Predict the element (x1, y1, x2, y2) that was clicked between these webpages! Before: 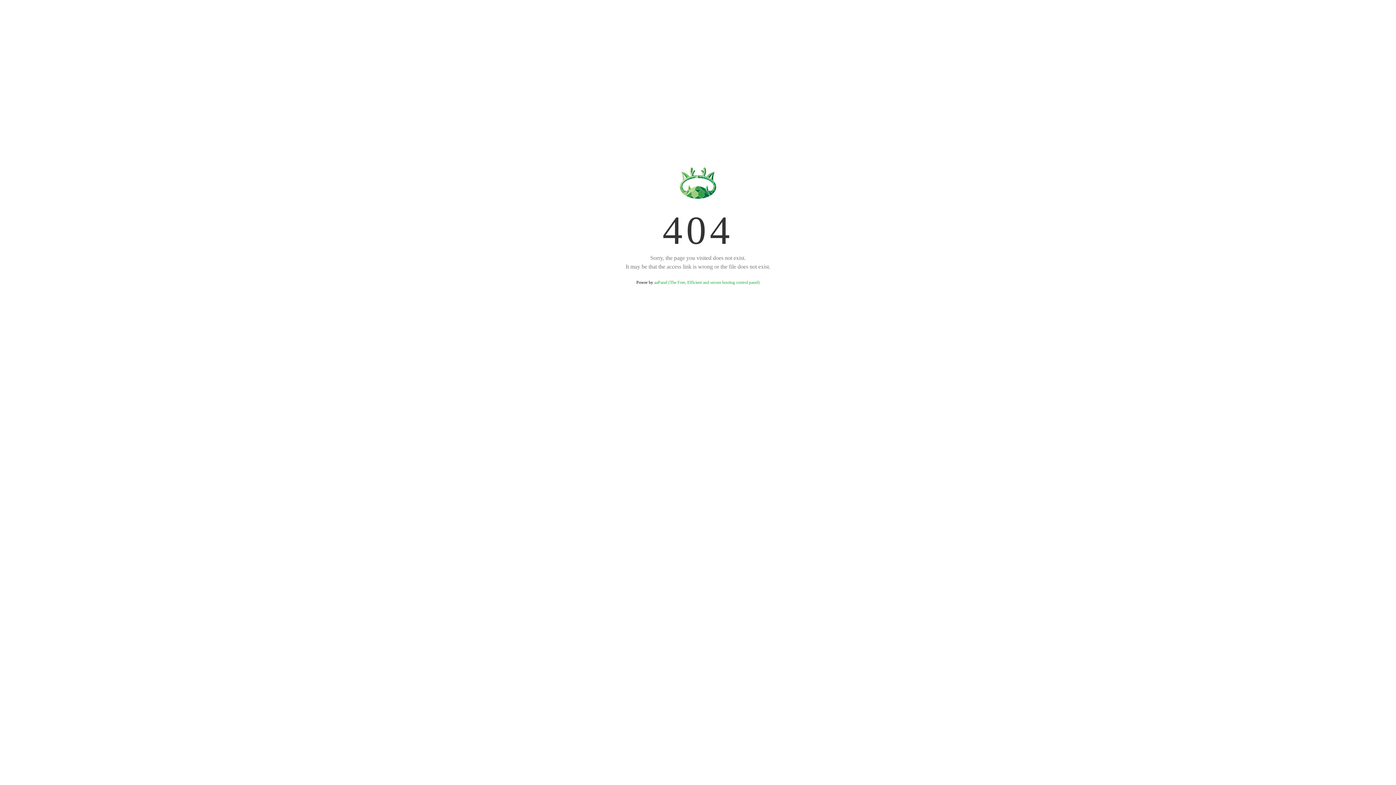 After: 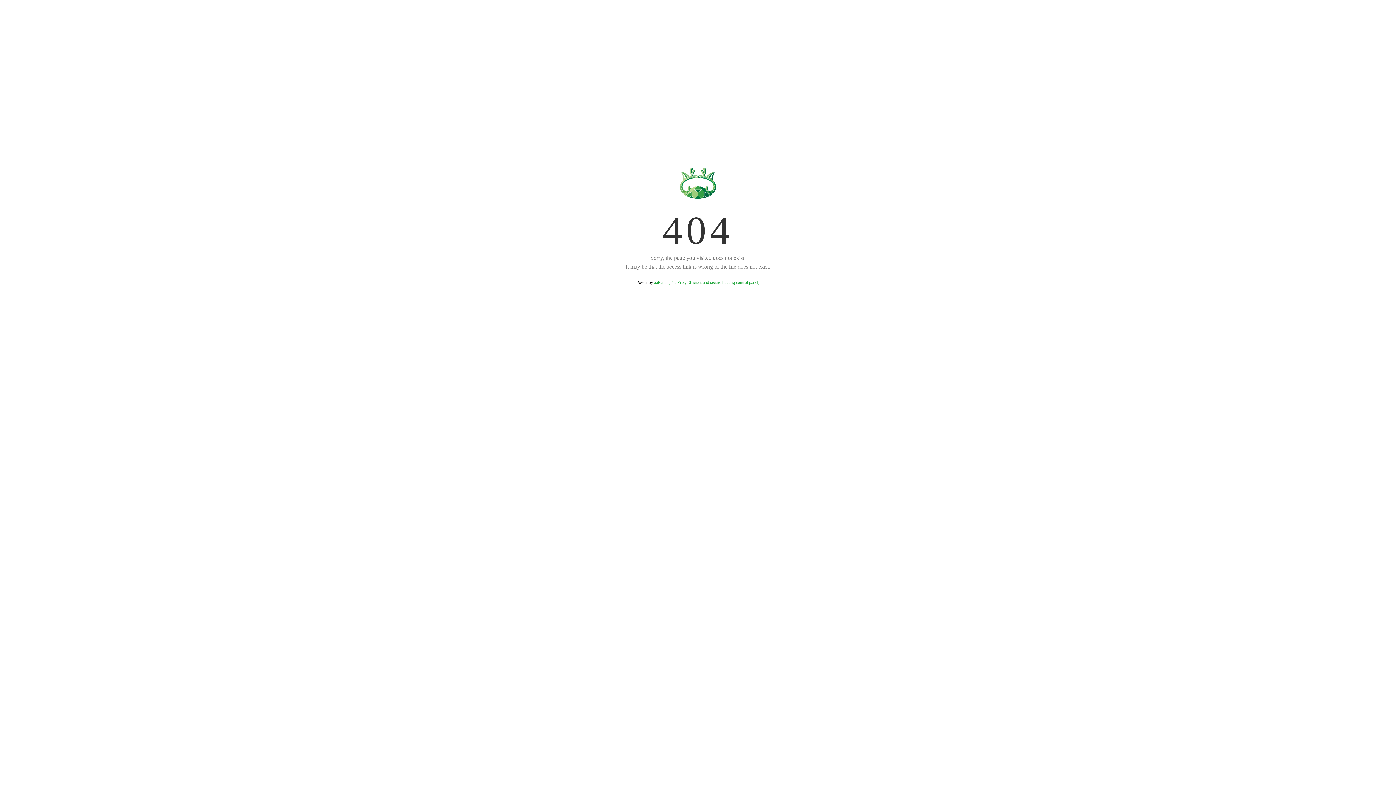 Action: label: aaPanel (The Free, Efficient and secure hosting control panel) bbox: (654, 280, 759, 285)